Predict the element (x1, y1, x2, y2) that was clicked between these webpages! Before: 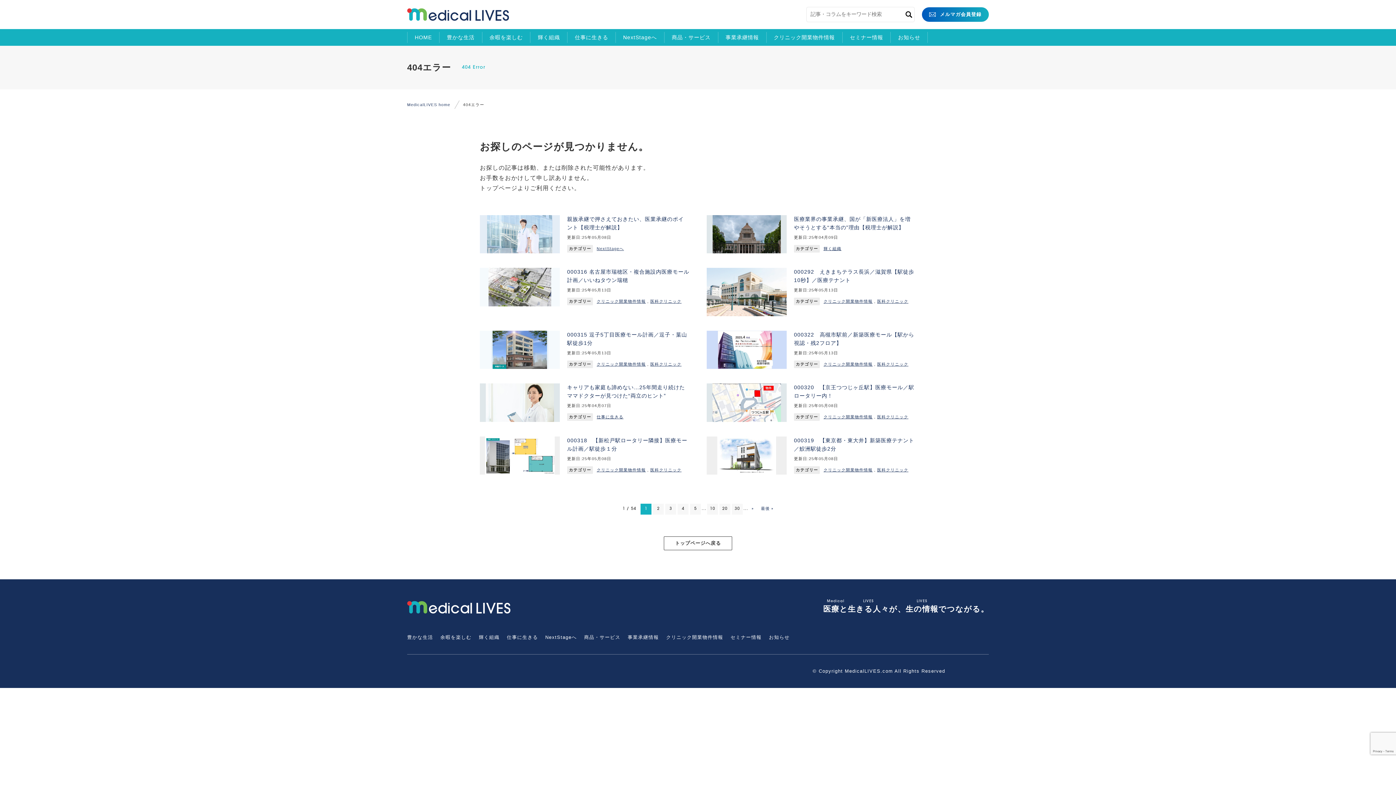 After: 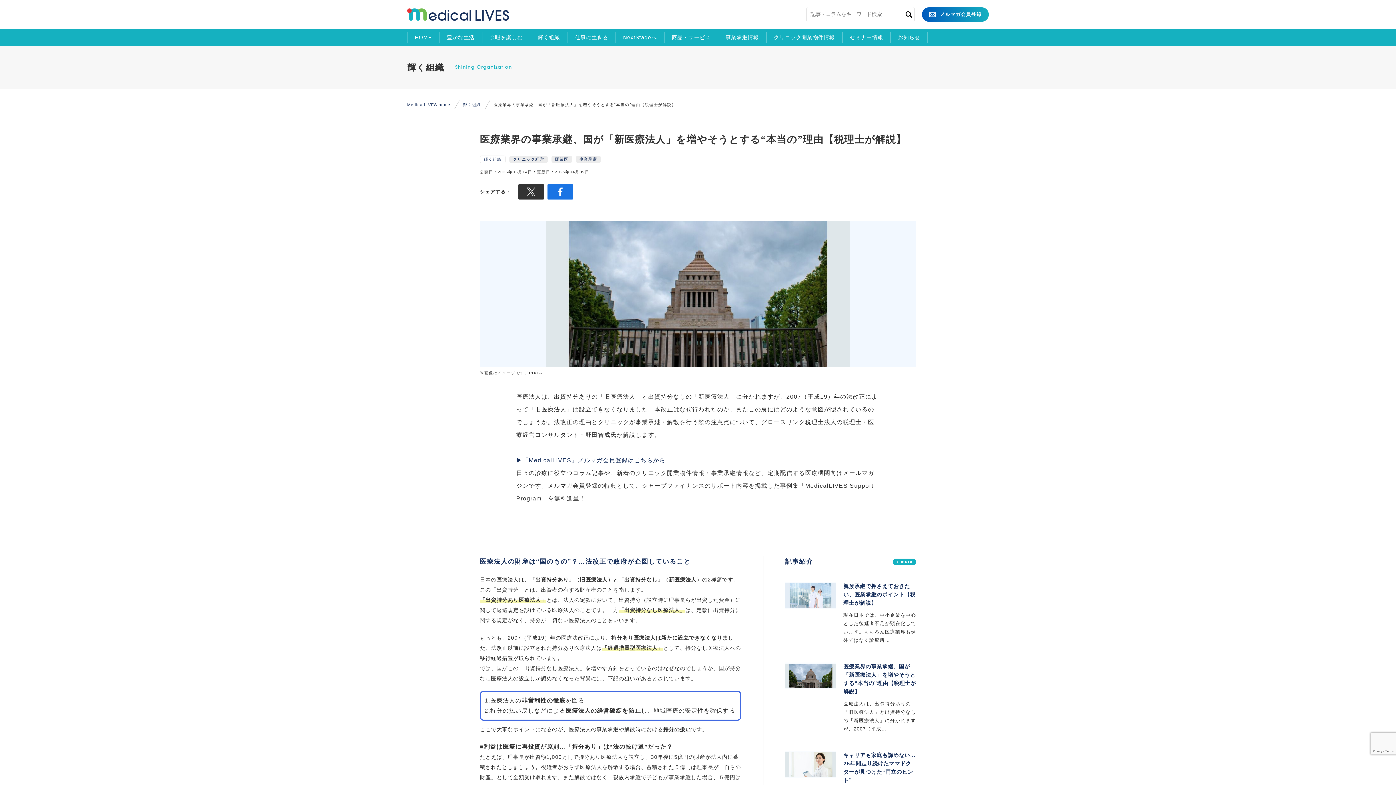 Action: bbox: (706, 215, 786, 253)